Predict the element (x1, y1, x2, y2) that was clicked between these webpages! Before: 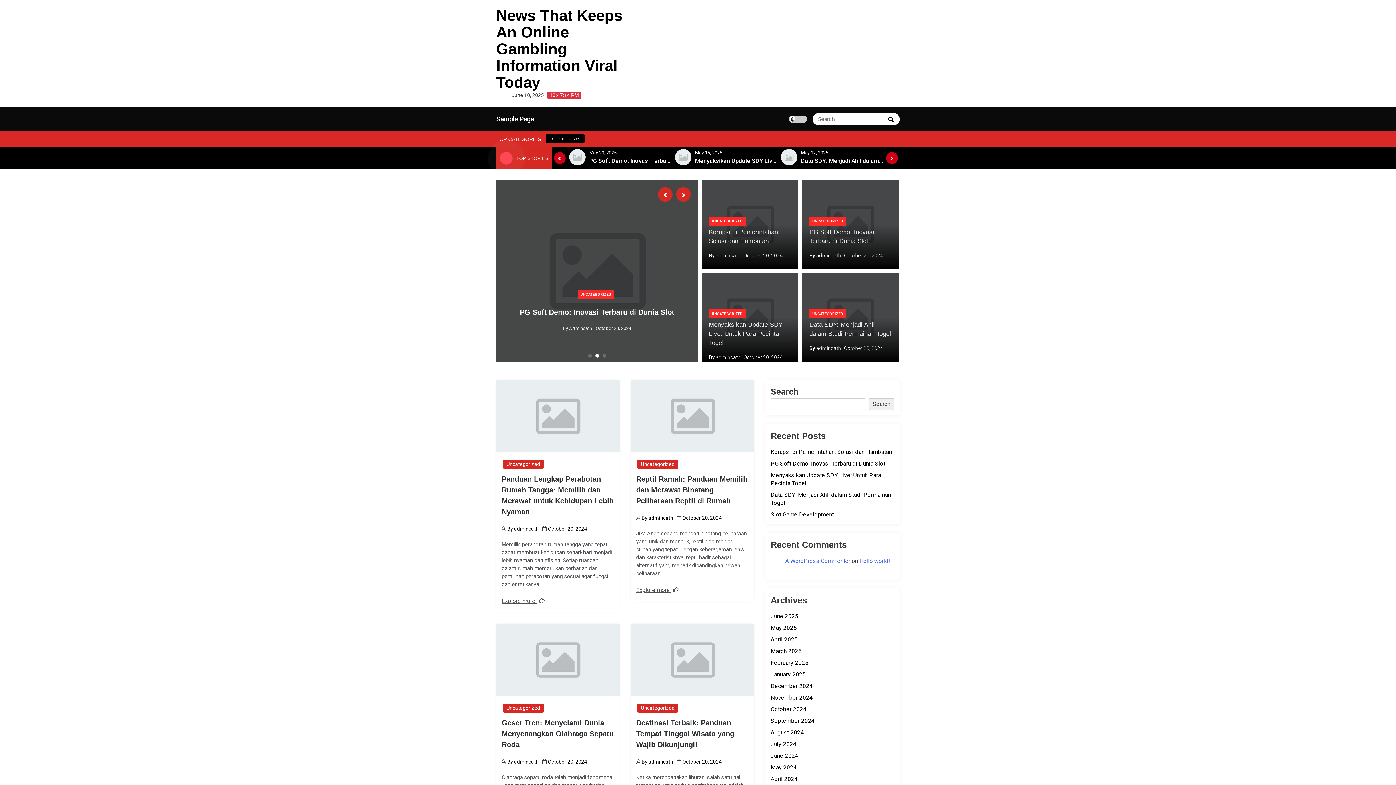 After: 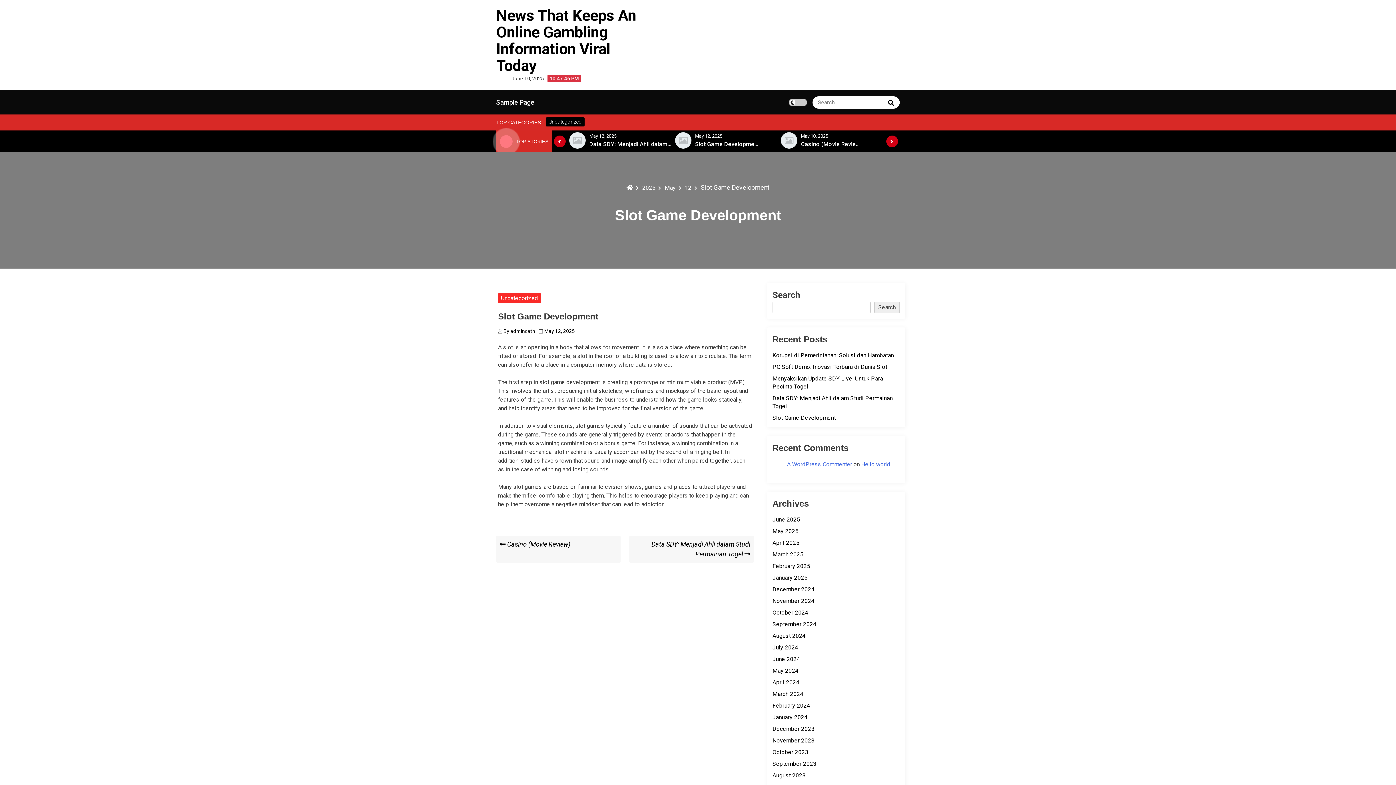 Action: label: Slot Game Development bbox: (770, 511, 834, 518)